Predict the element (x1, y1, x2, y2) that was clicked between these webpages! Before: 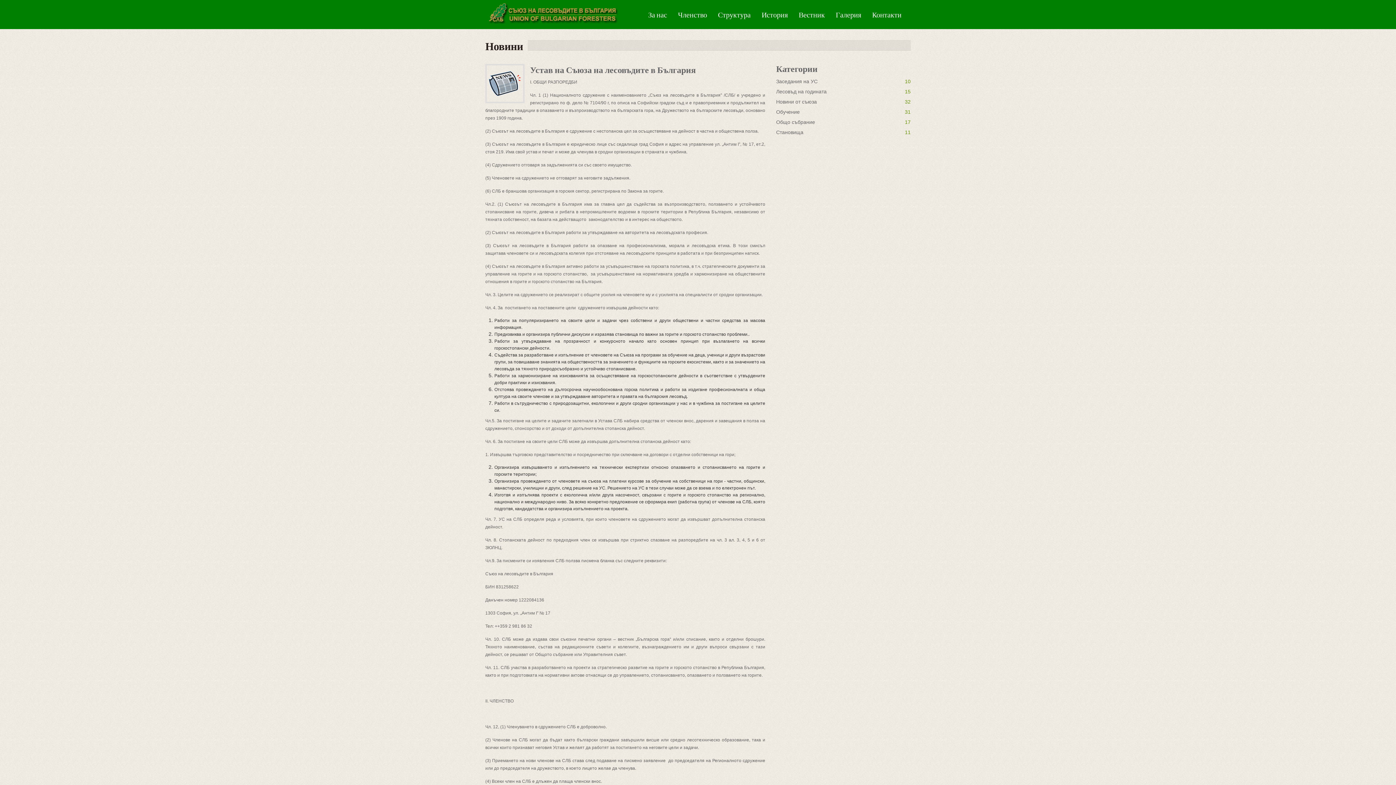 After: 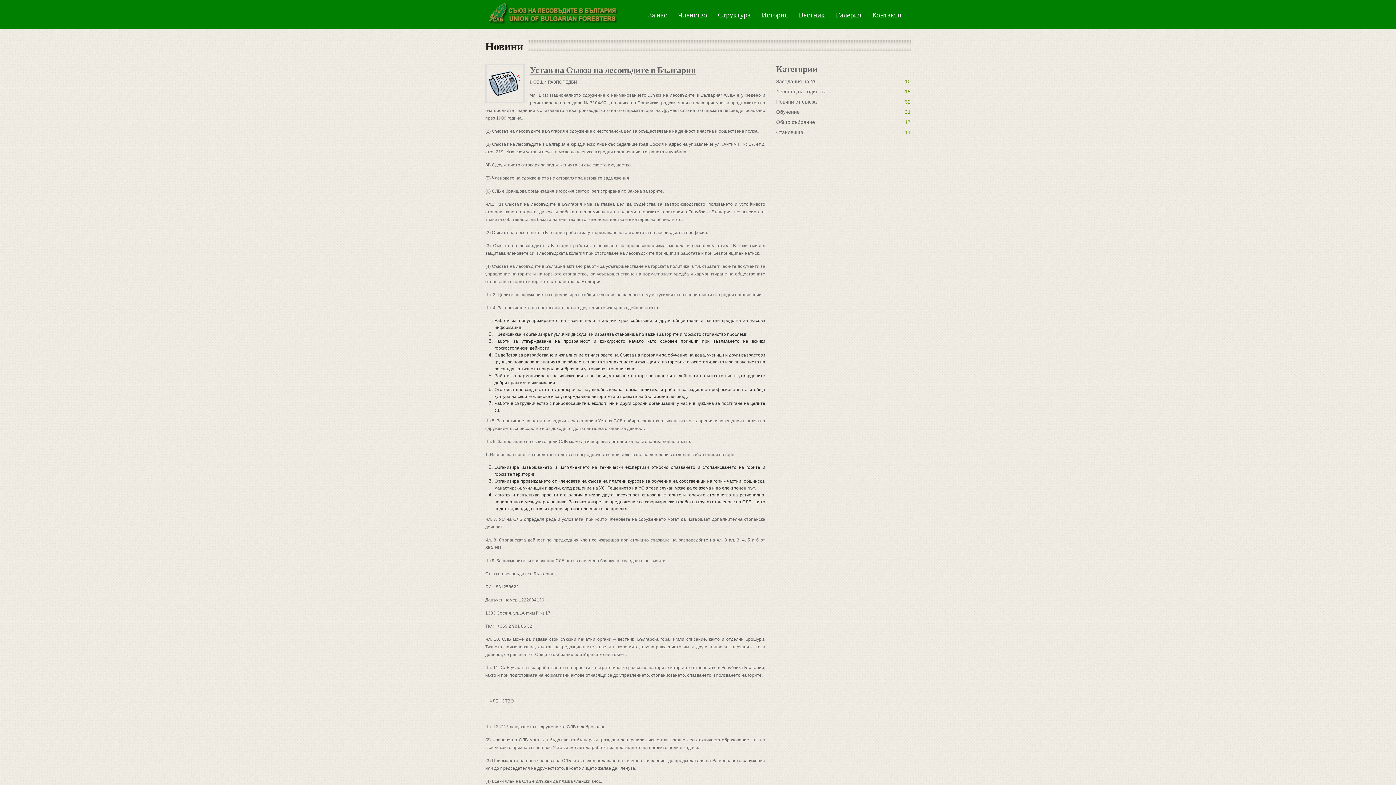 Action: label: Устав на Съюза на лесовъдите в България bbox: (530, 63, 696, 74)